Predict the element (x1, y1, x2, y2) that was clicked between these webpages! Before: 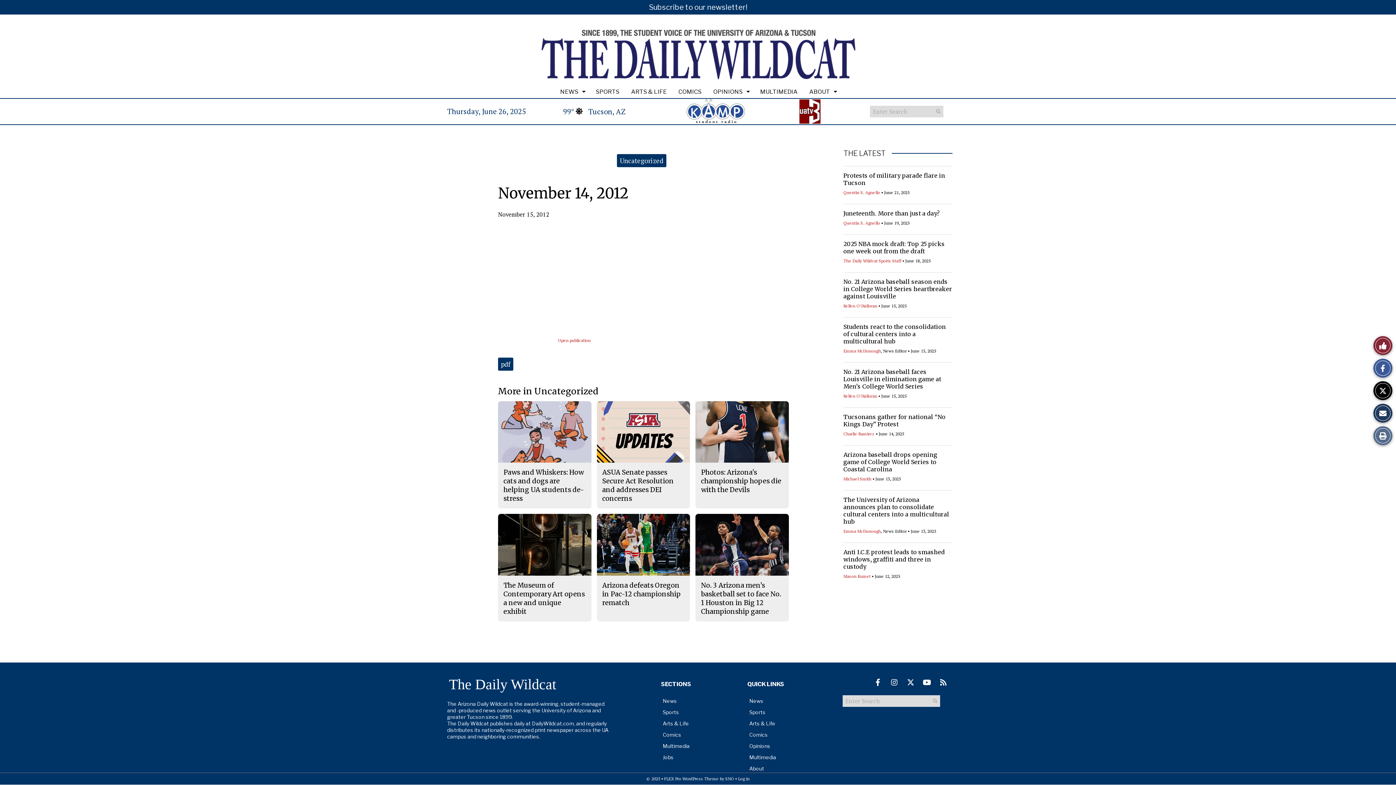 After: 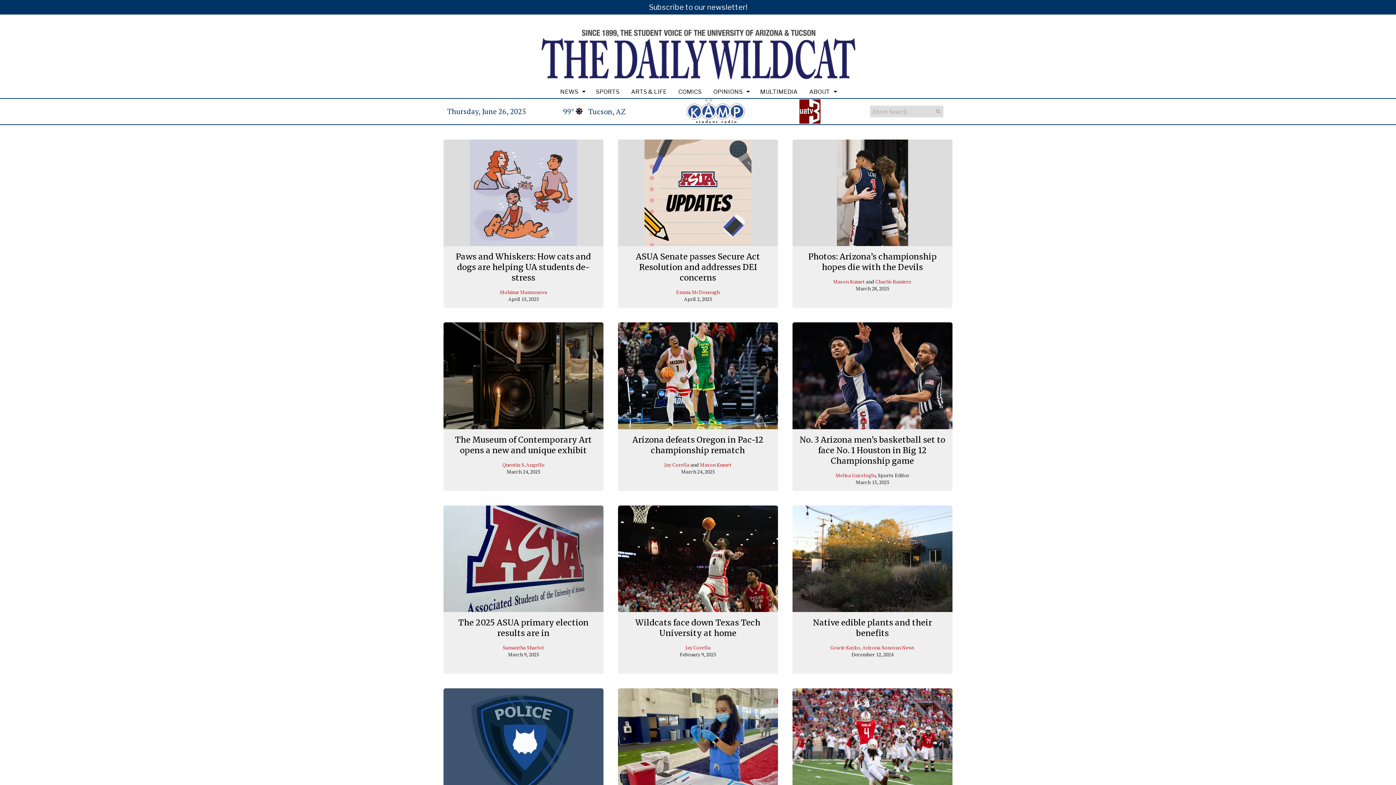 Action: label: Uncategorized bbox: (620, 156, 663, 165)